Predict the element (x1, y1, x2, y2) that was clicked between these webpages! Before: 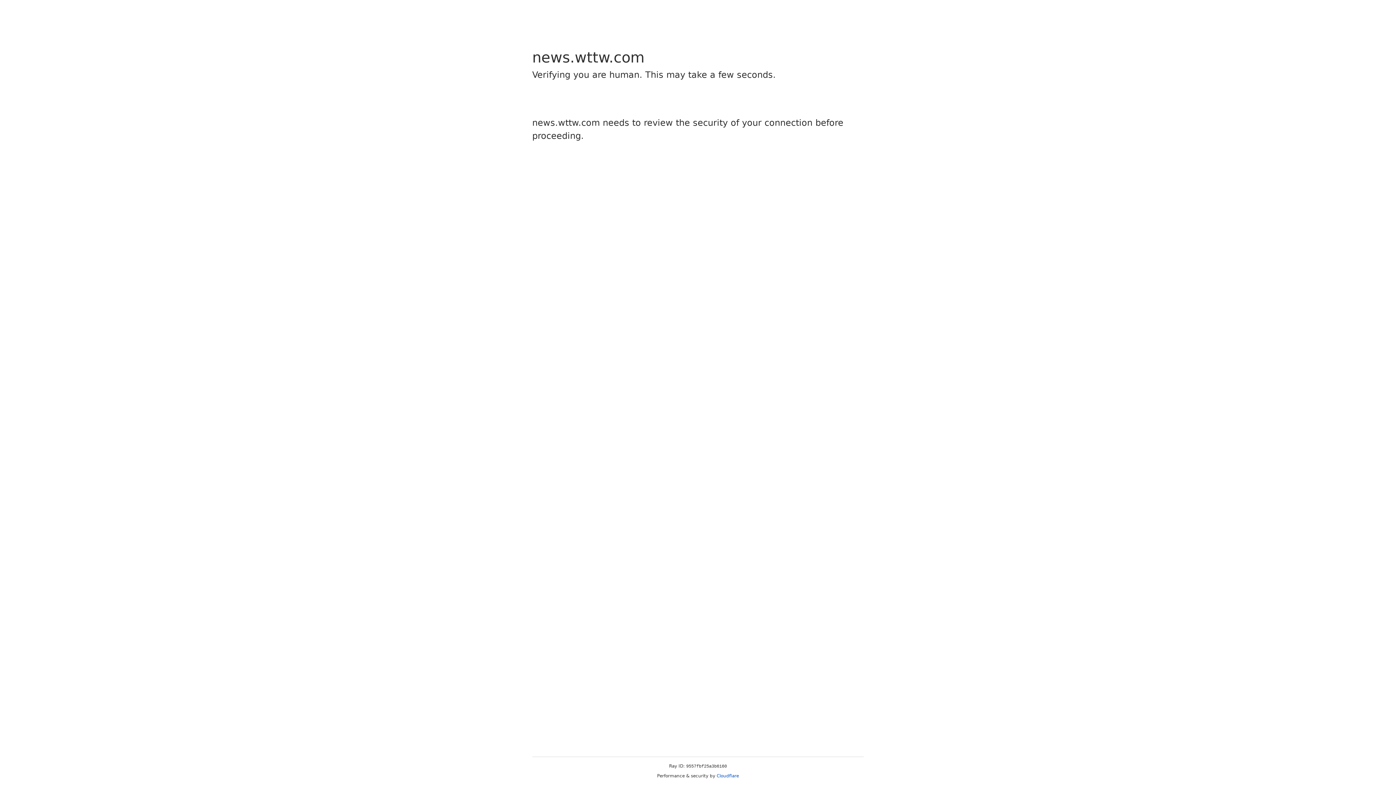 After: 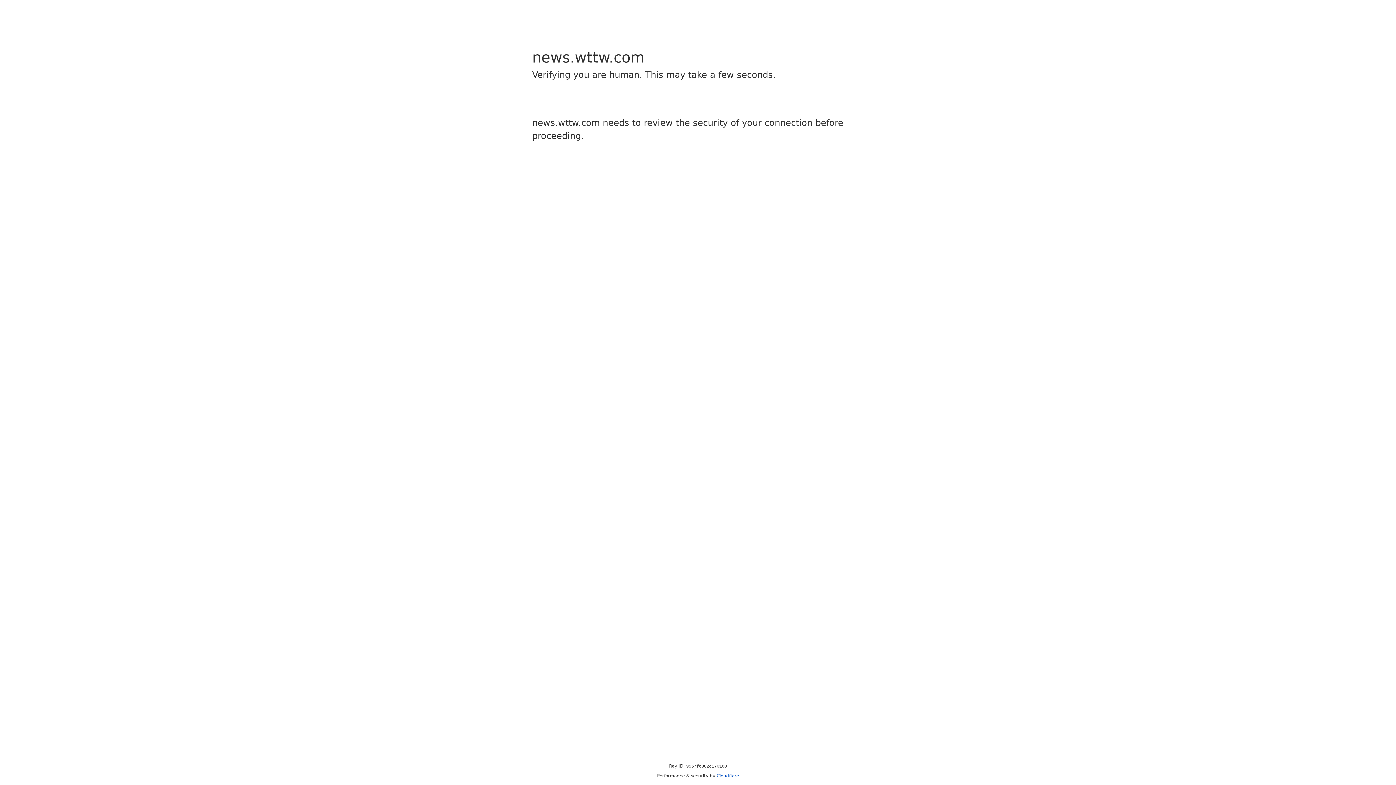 Action: label: Cloudflare bbox: (716, 773, 739, 778)